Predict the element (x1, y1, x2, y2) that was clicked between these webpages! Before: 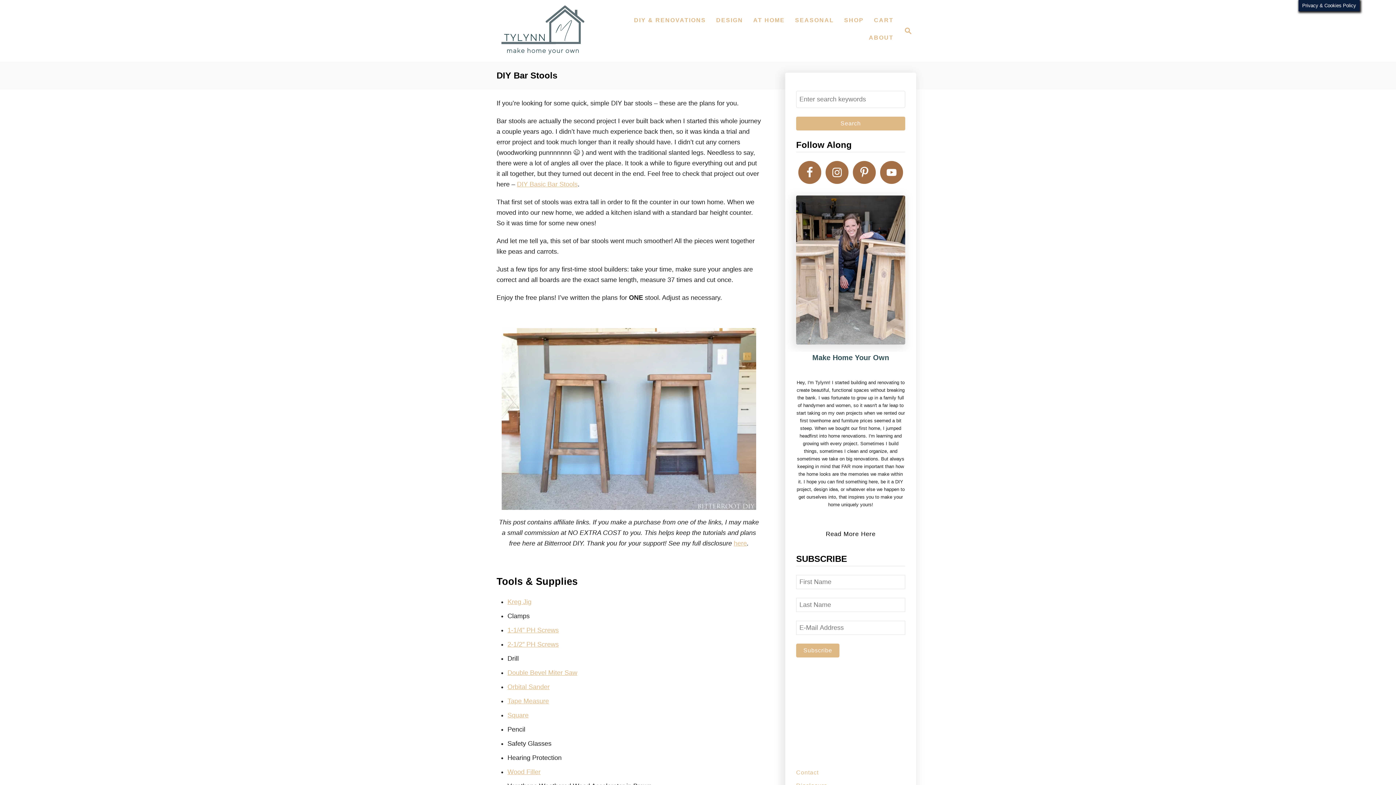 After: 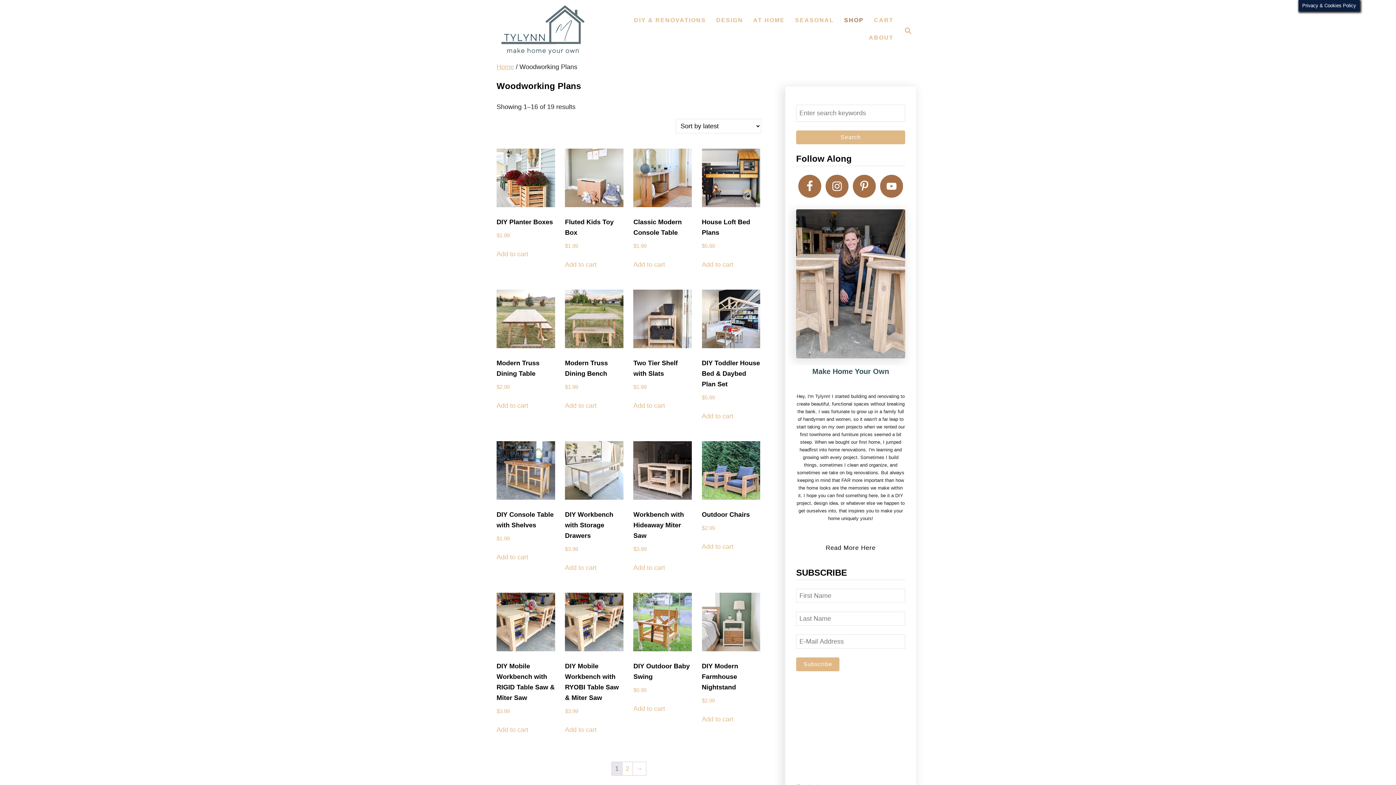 Action: bbox: (841, 13, 866, 27) label: SHOP